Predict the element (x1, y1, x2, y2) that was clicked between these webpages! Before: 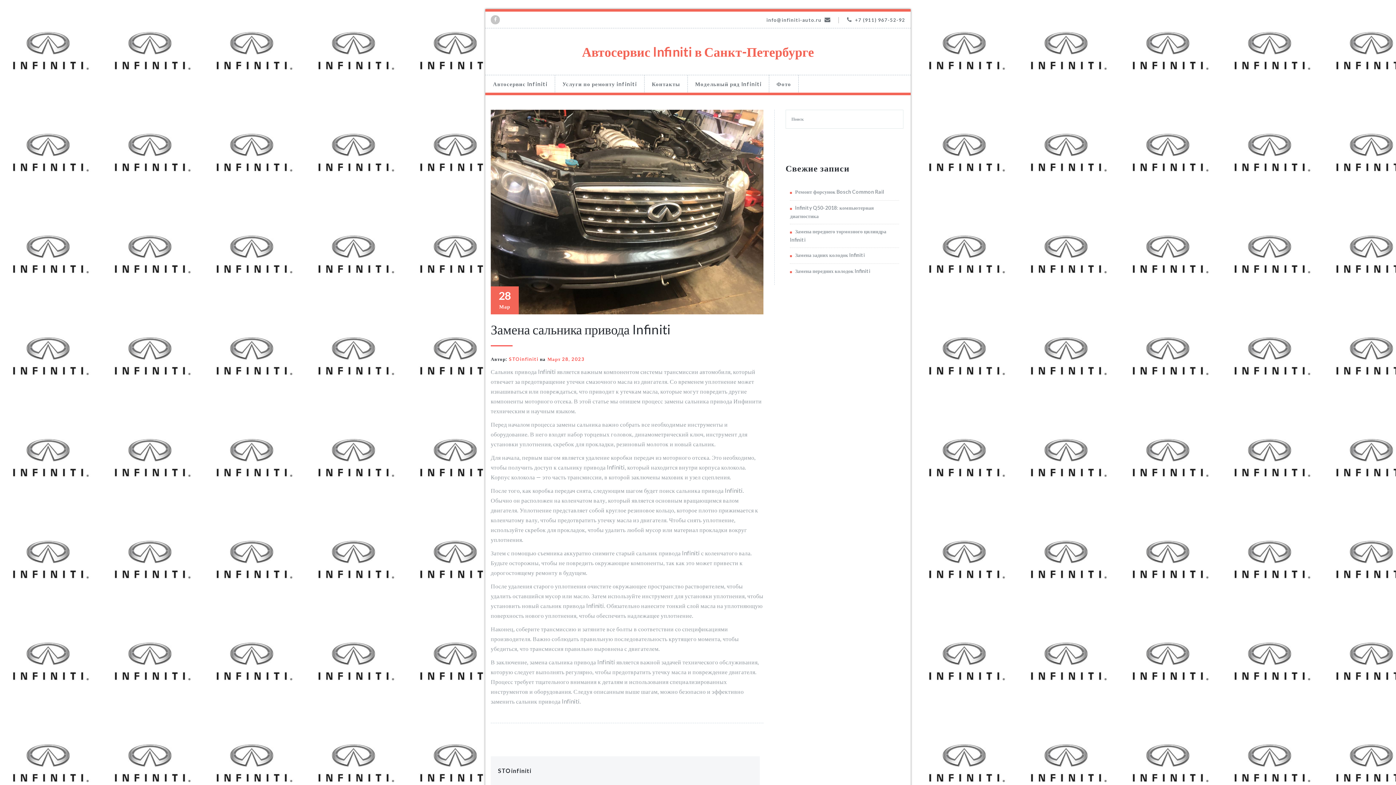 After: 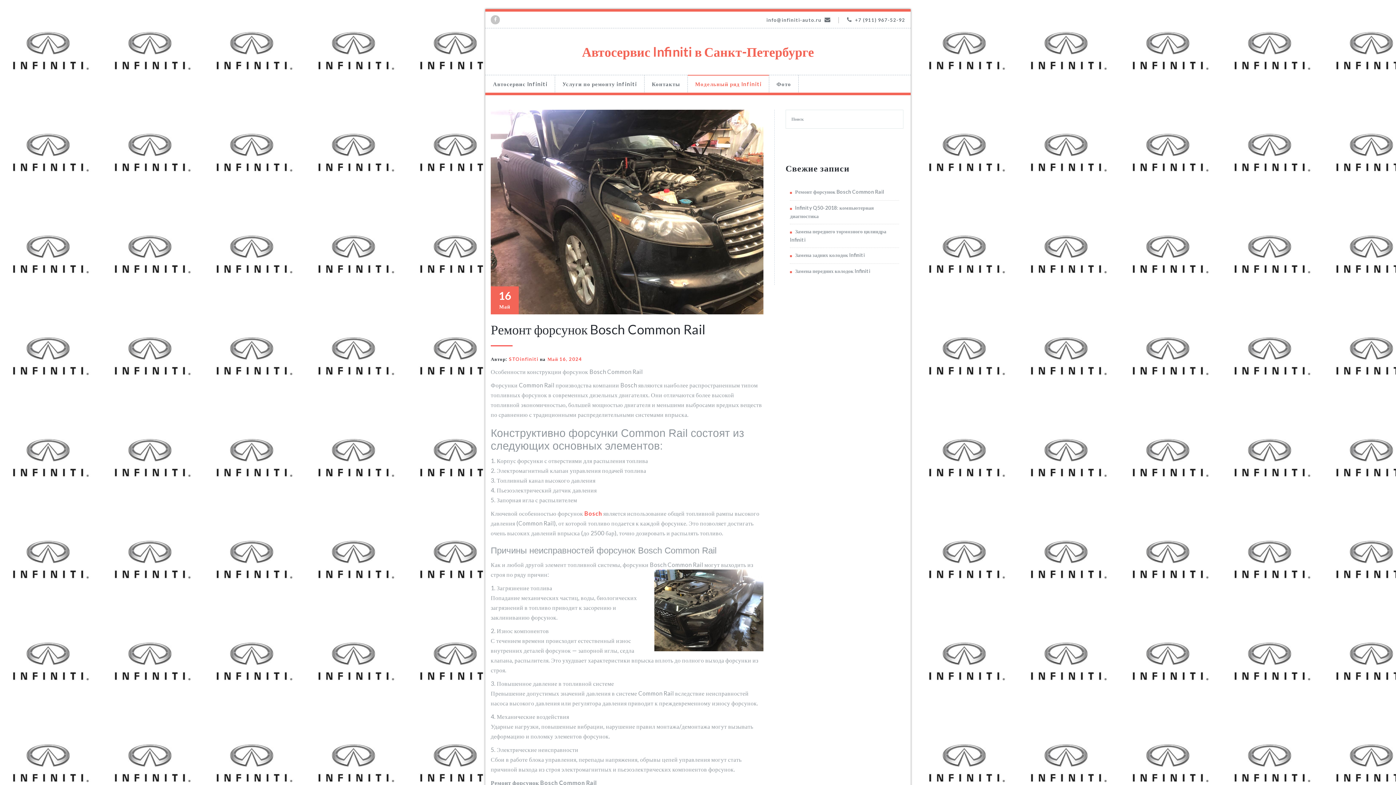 Action: bbox: (790, 188, 884, 194) label: Ремонт форсунок Bosch Common Rail